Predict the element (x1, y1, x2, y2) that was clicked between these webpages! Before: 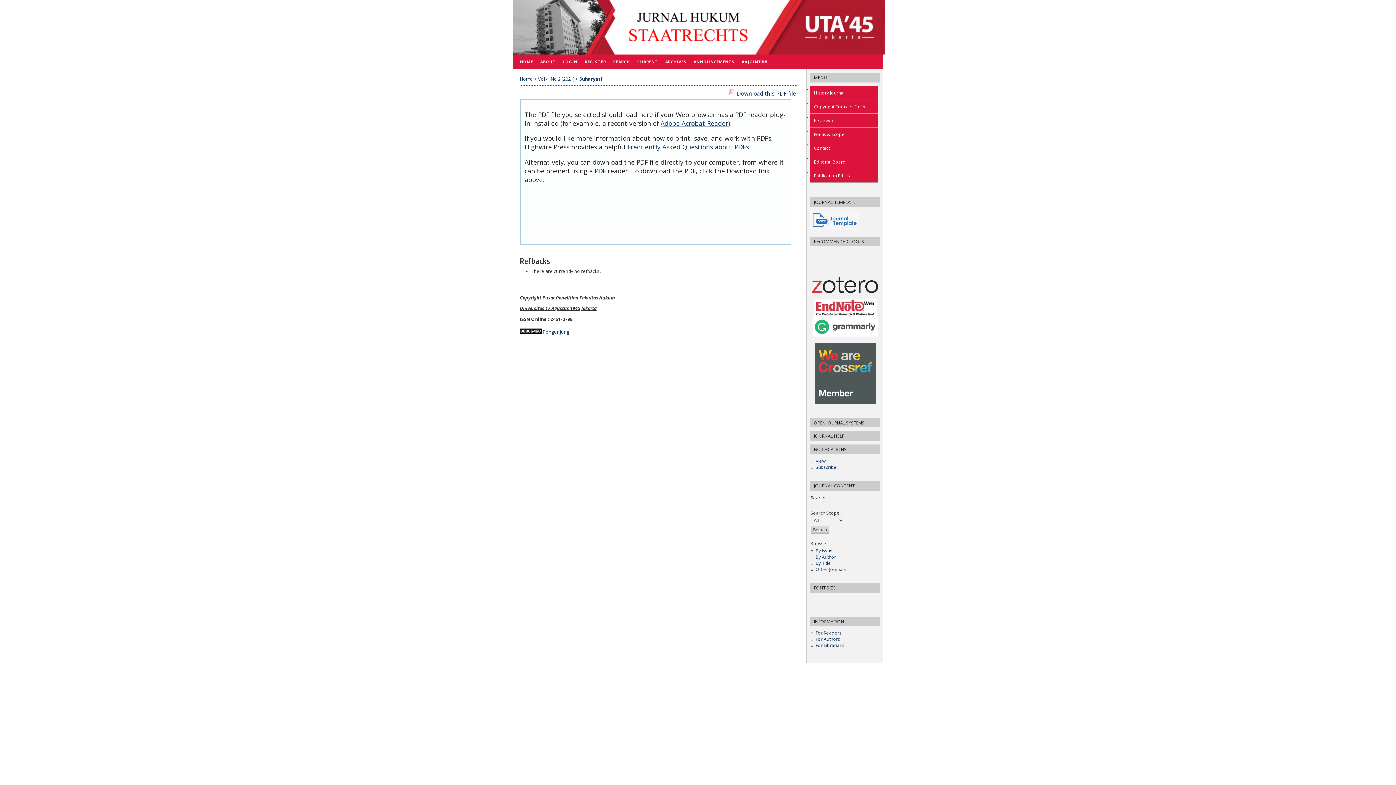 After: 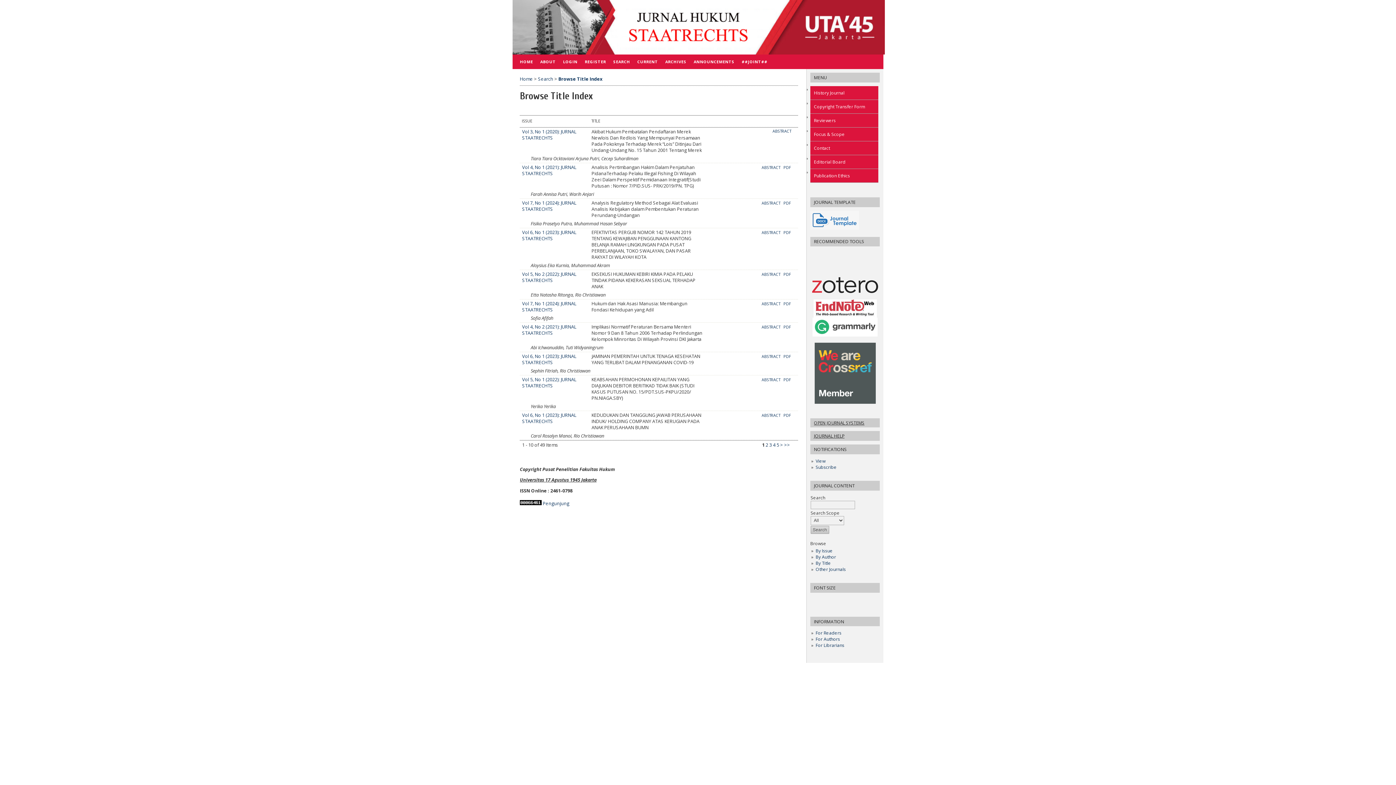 Action: bbox: (815, 560, 831, 566) label: By Title